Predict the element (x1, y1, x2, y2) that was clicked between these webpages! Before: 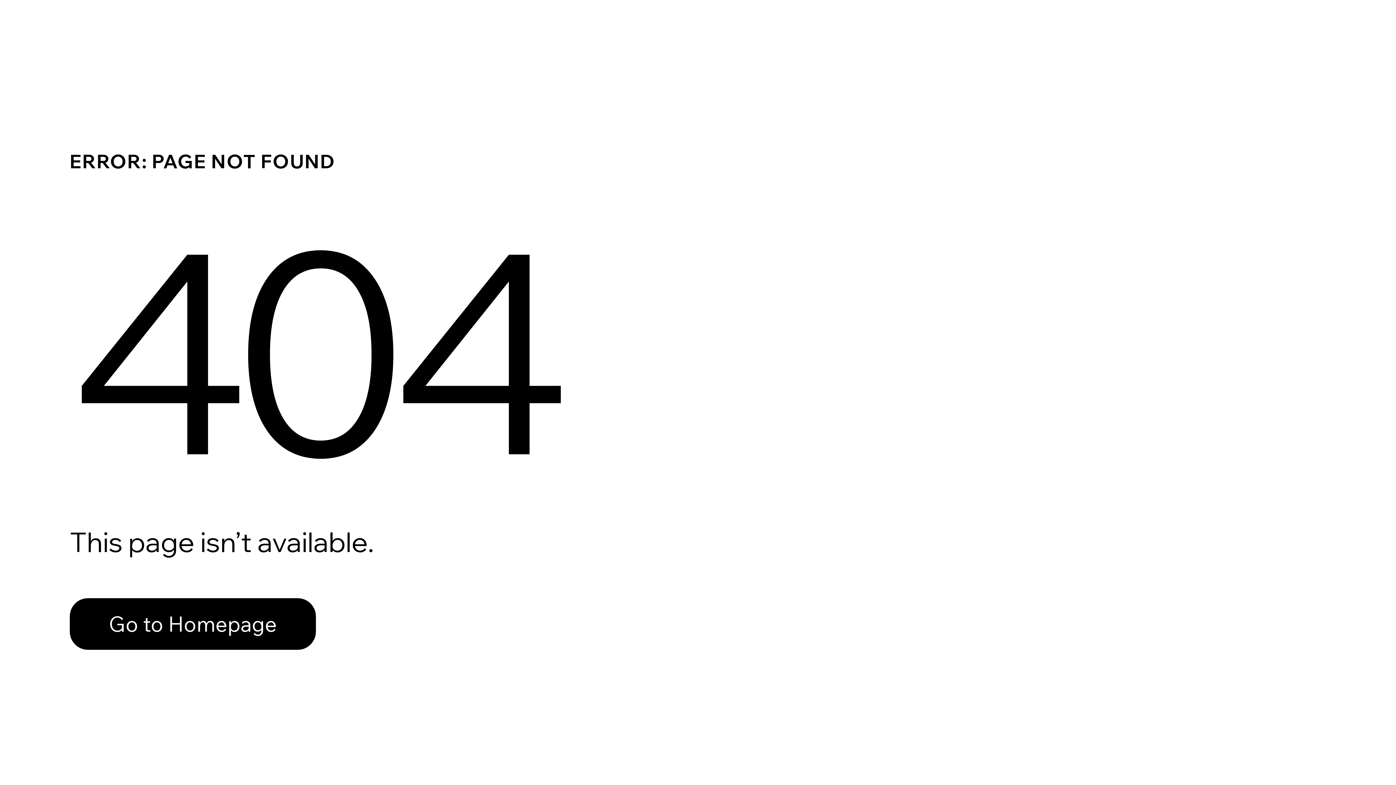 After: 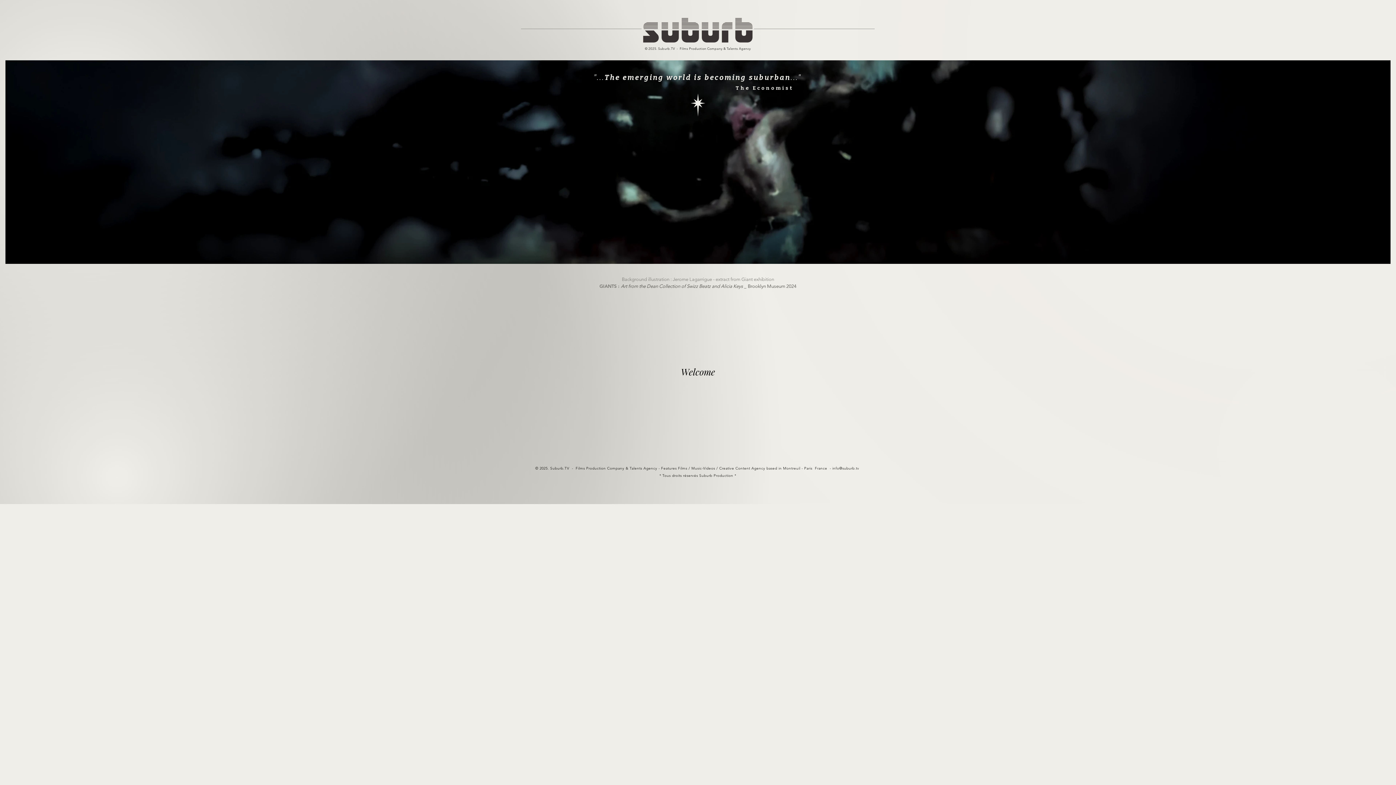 Action: label: Go to Homepage bbox: (69, 582, 768, 659)